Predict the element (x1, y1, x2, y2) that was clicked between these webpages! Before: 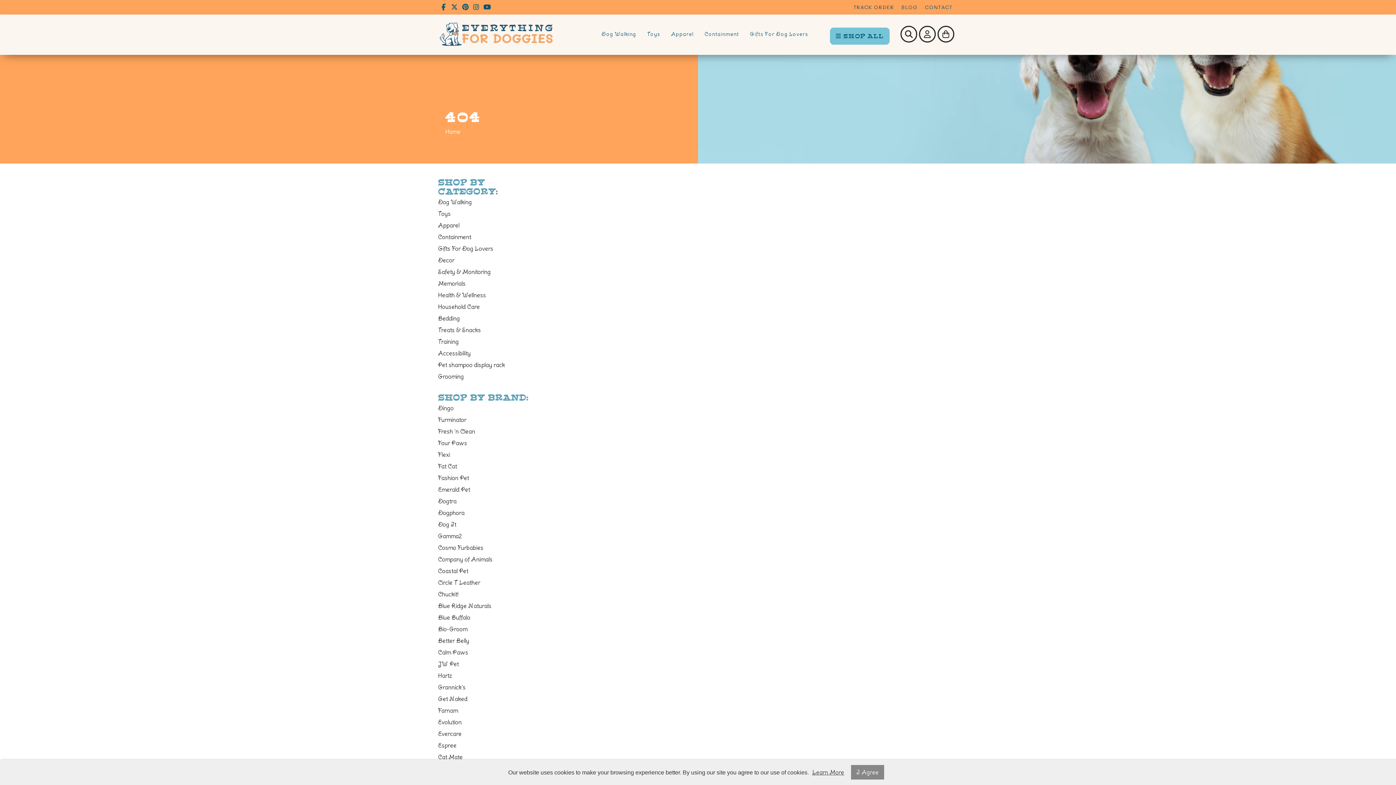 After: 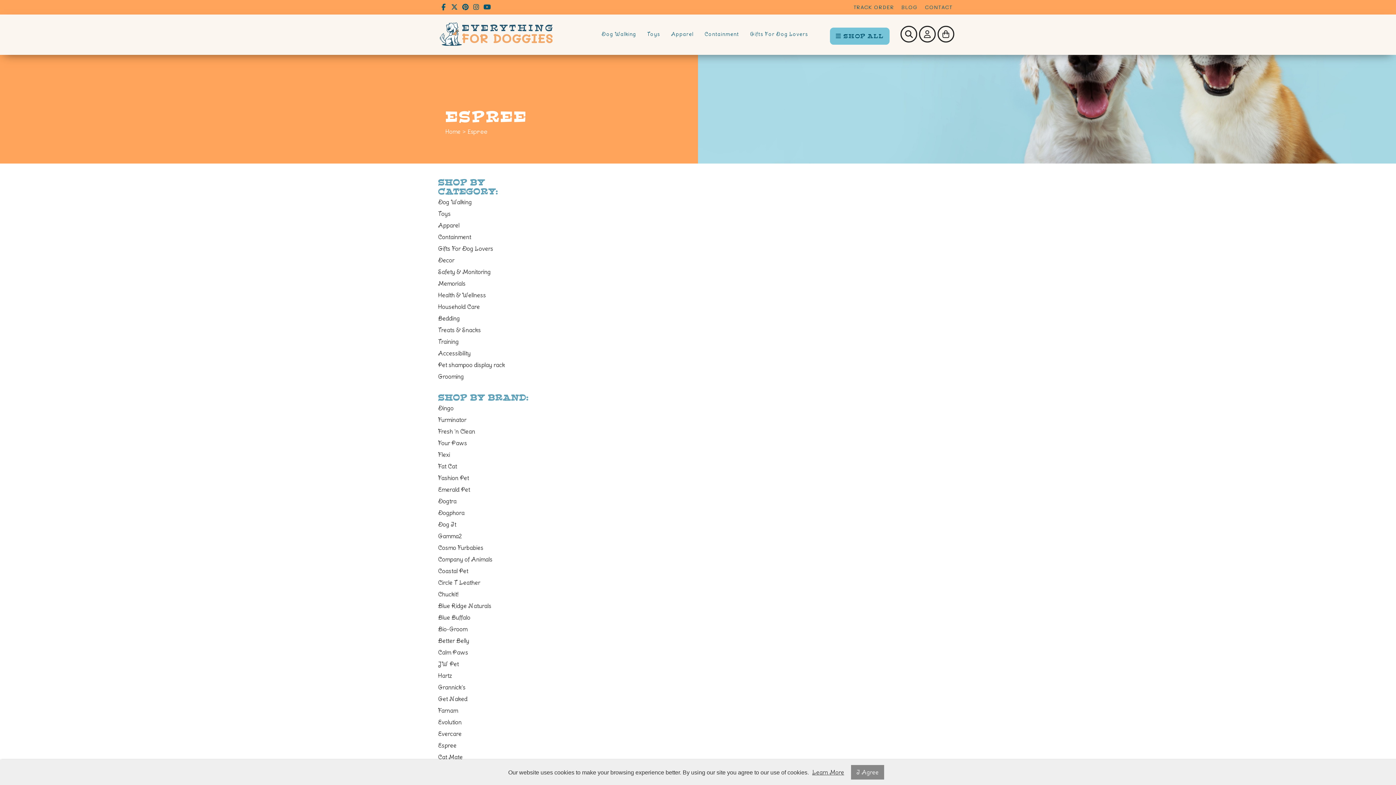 Action: bbox: (438, 740, 538, 751) label: Espree